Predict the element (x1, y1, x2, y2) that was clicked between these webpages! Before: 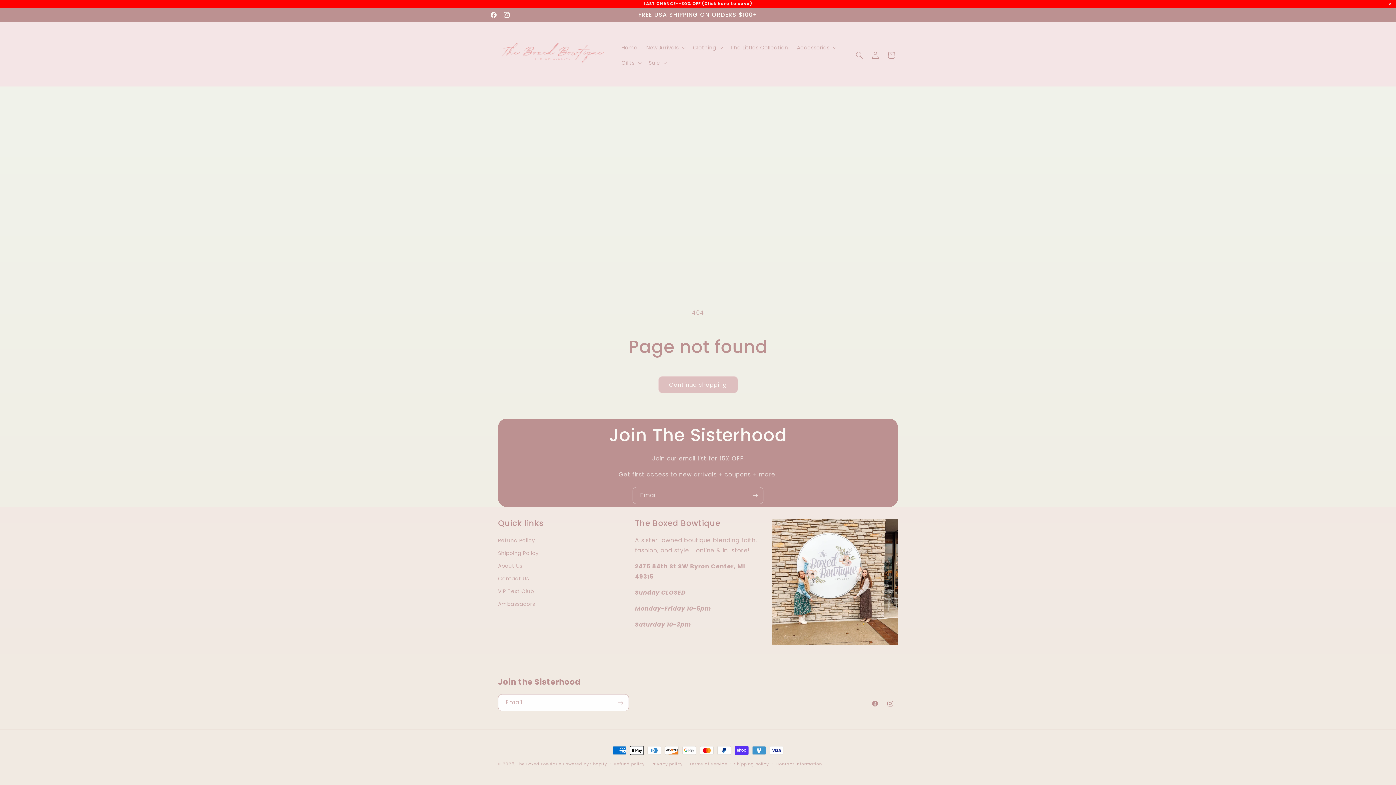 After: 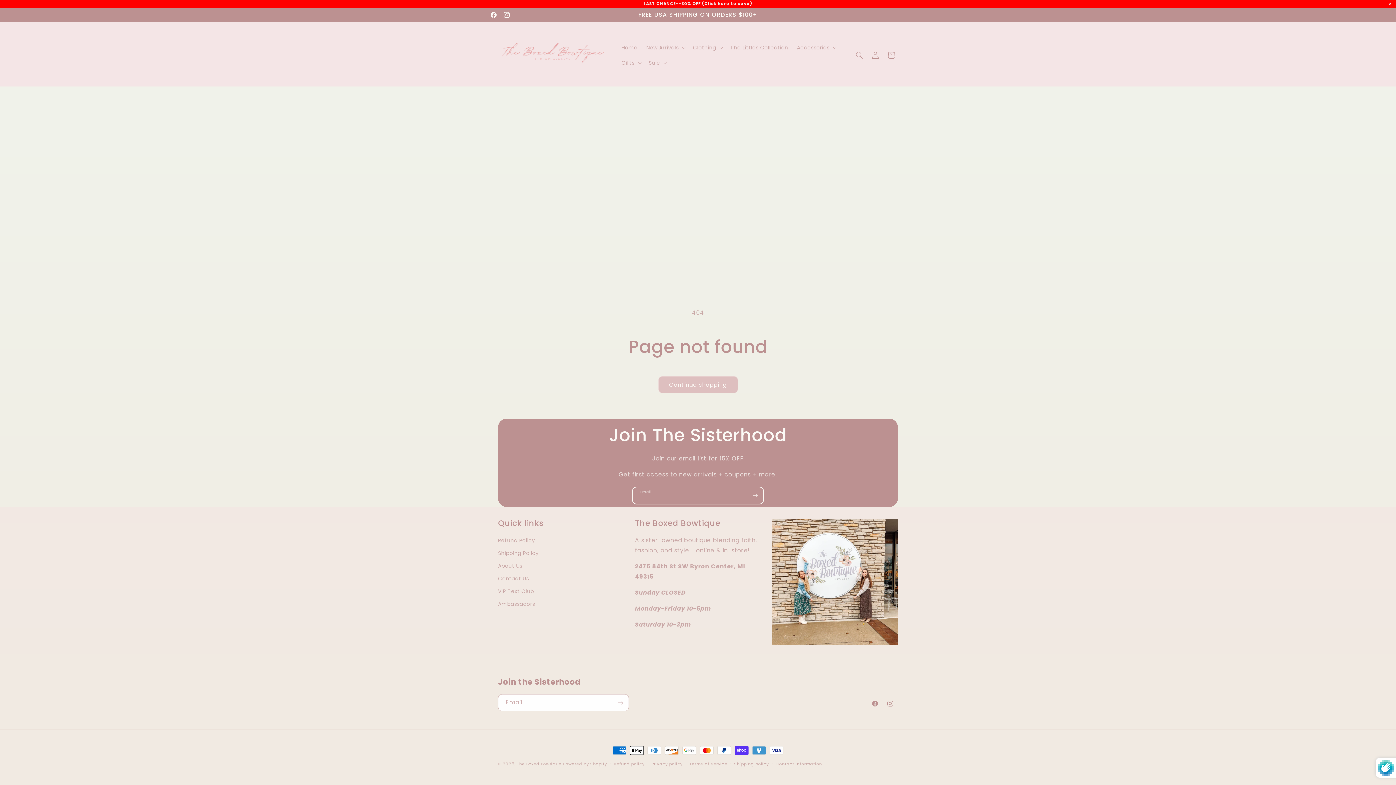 Action: bbox: (747, 487, 763, 504) label: Subscribe